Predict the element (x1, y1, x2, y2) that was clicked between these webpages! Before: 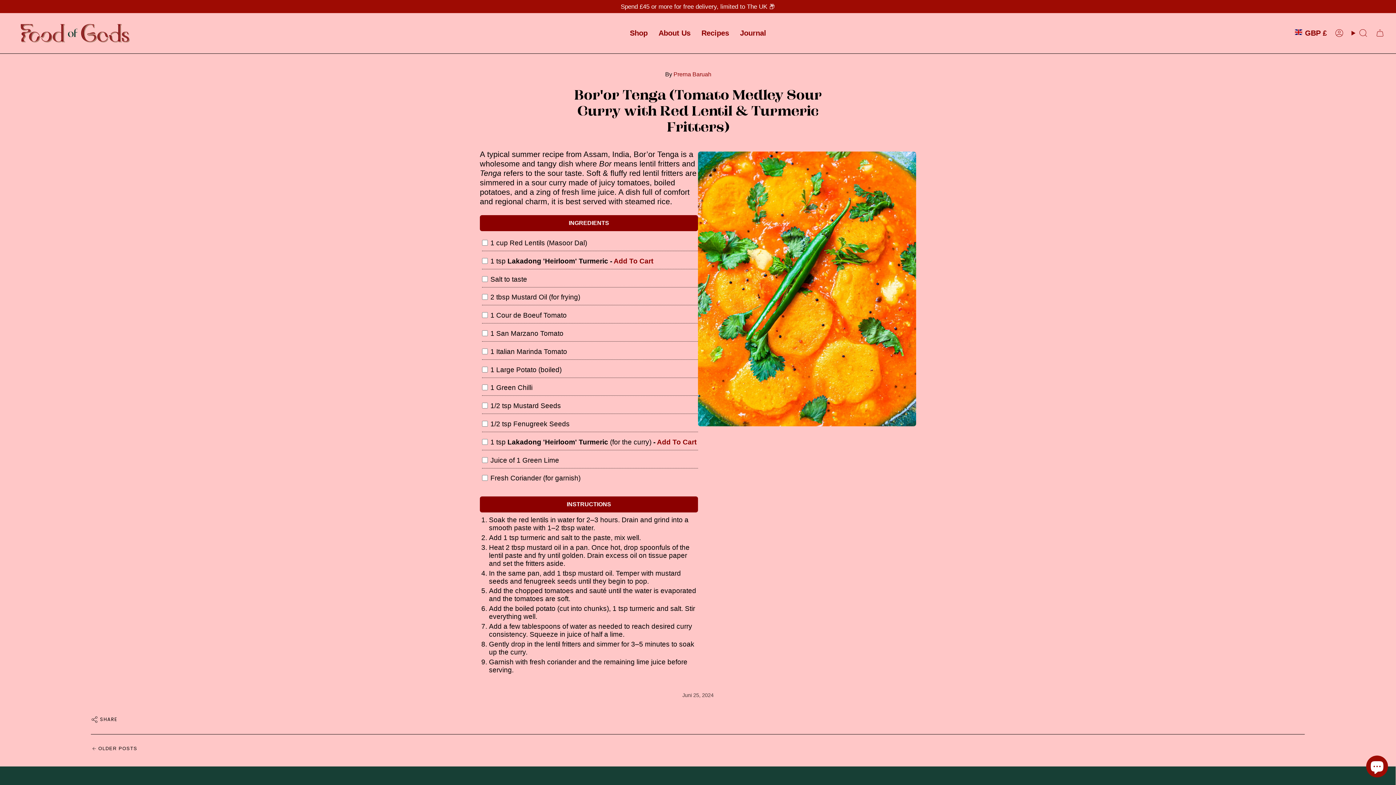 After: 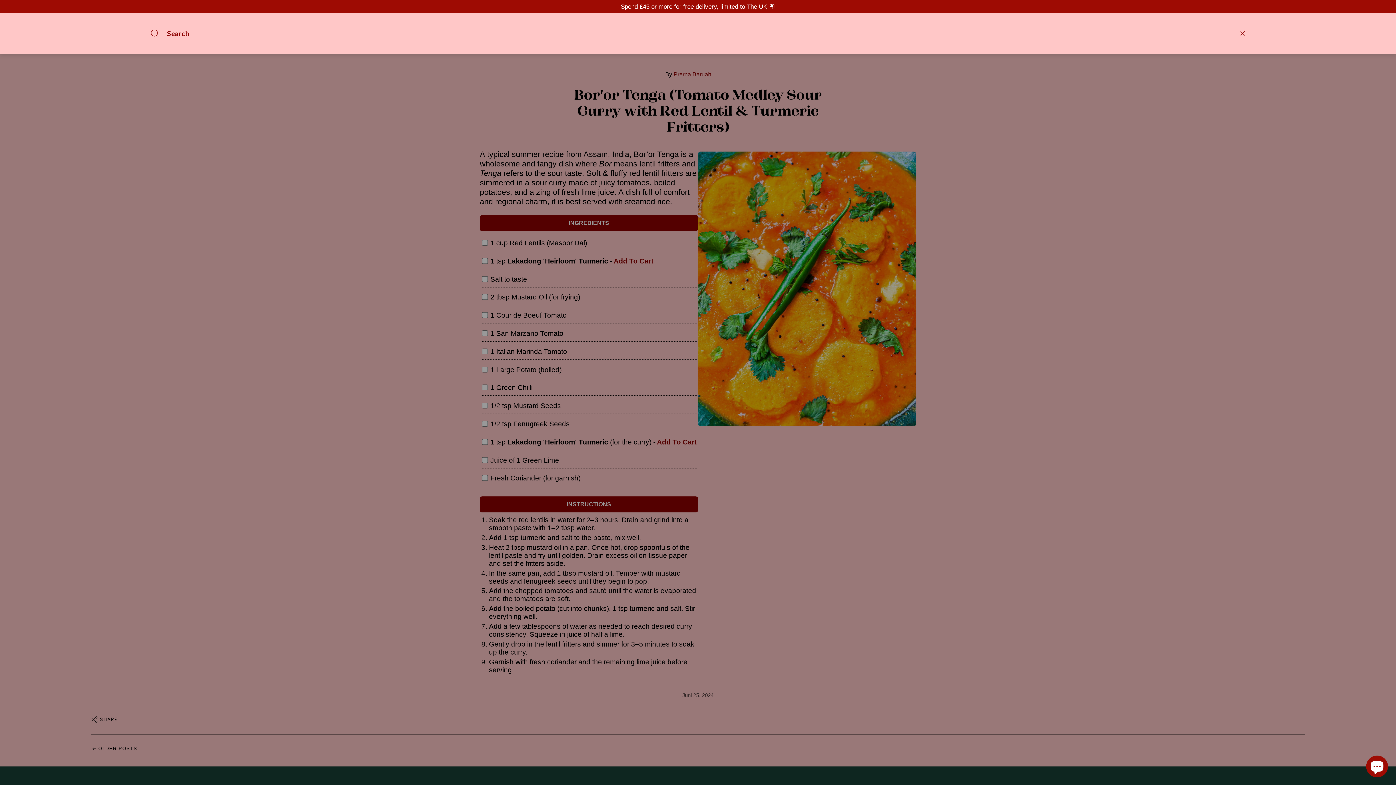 Action: bbox: (1347, 27, 1372, 39) label: Search